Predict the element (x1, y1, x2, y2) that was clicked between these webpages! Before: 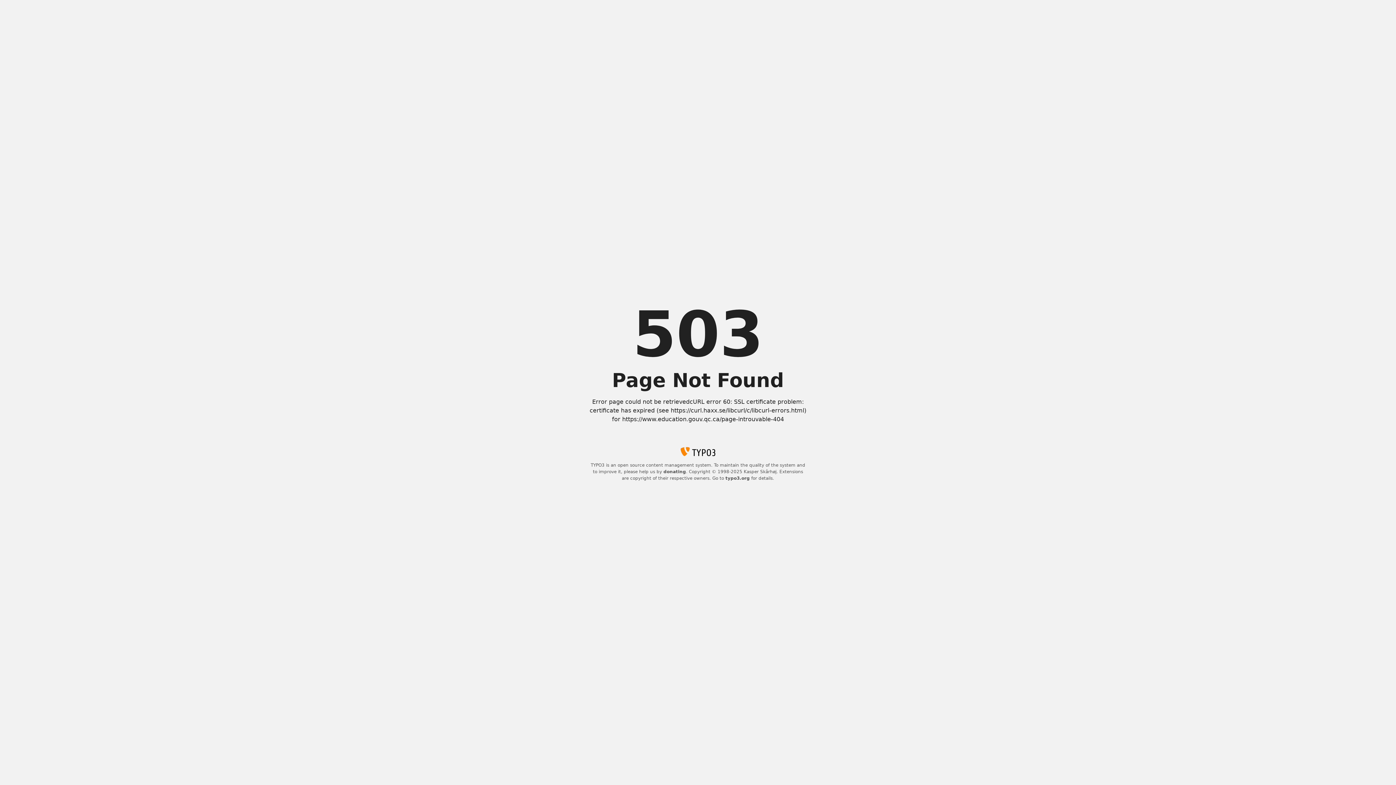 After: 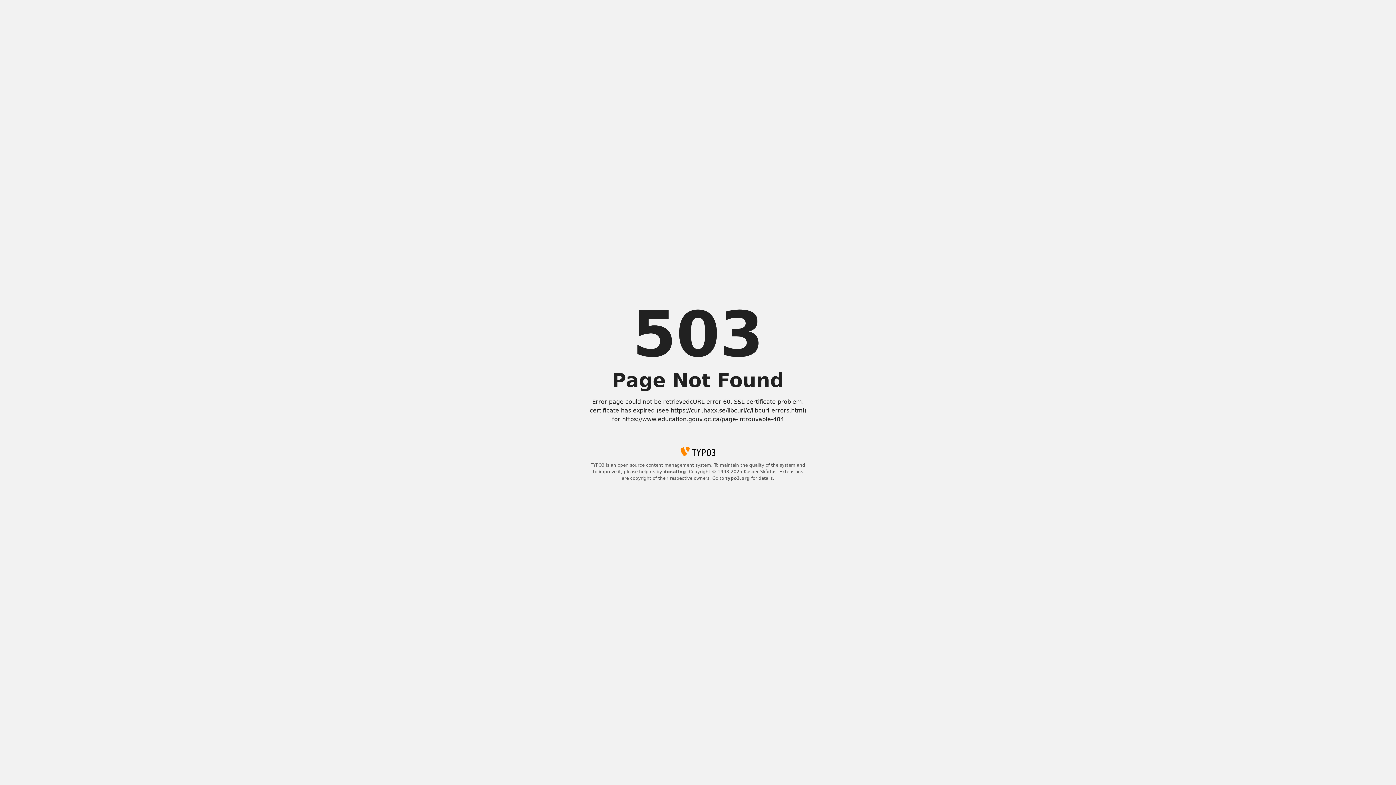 Action: label: typo3.org bbox: (725, 476, 750, 481)